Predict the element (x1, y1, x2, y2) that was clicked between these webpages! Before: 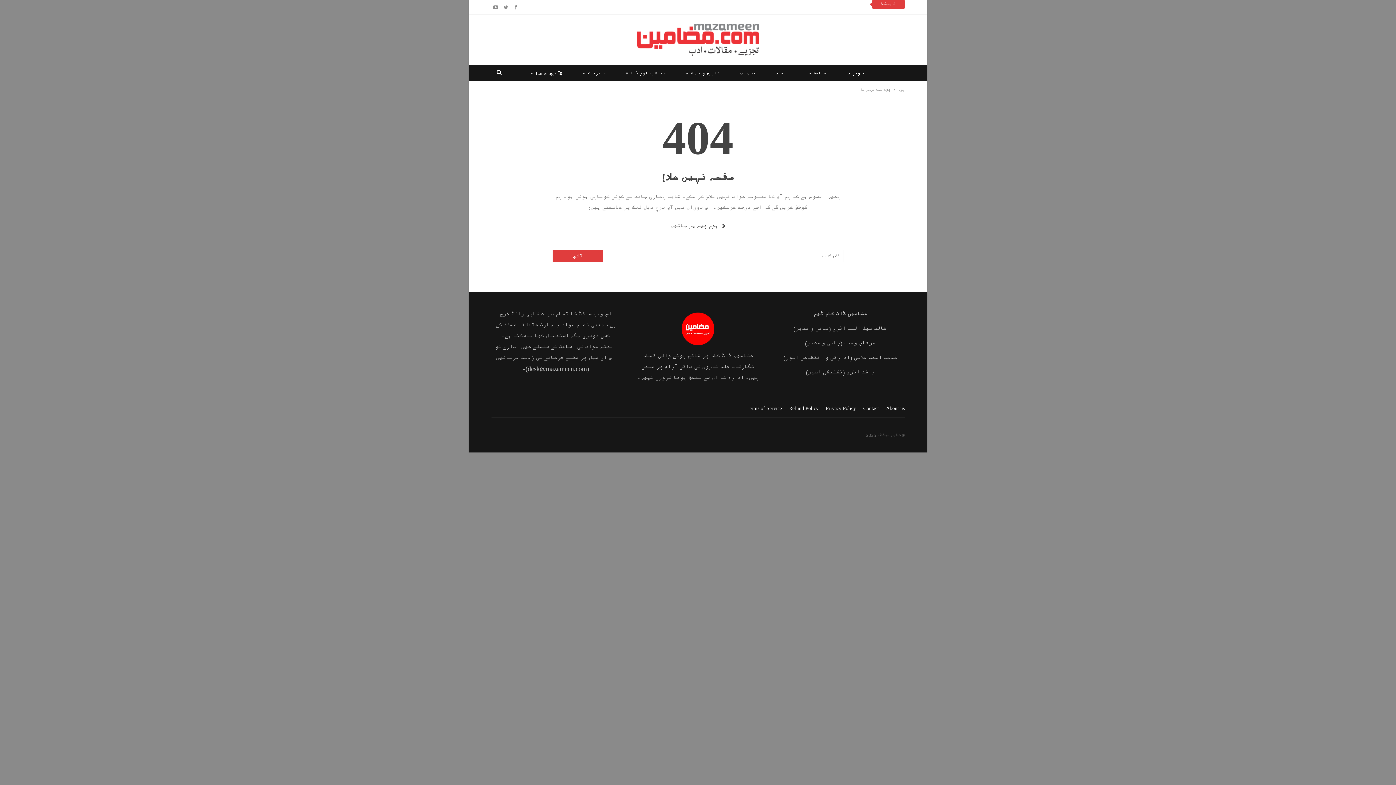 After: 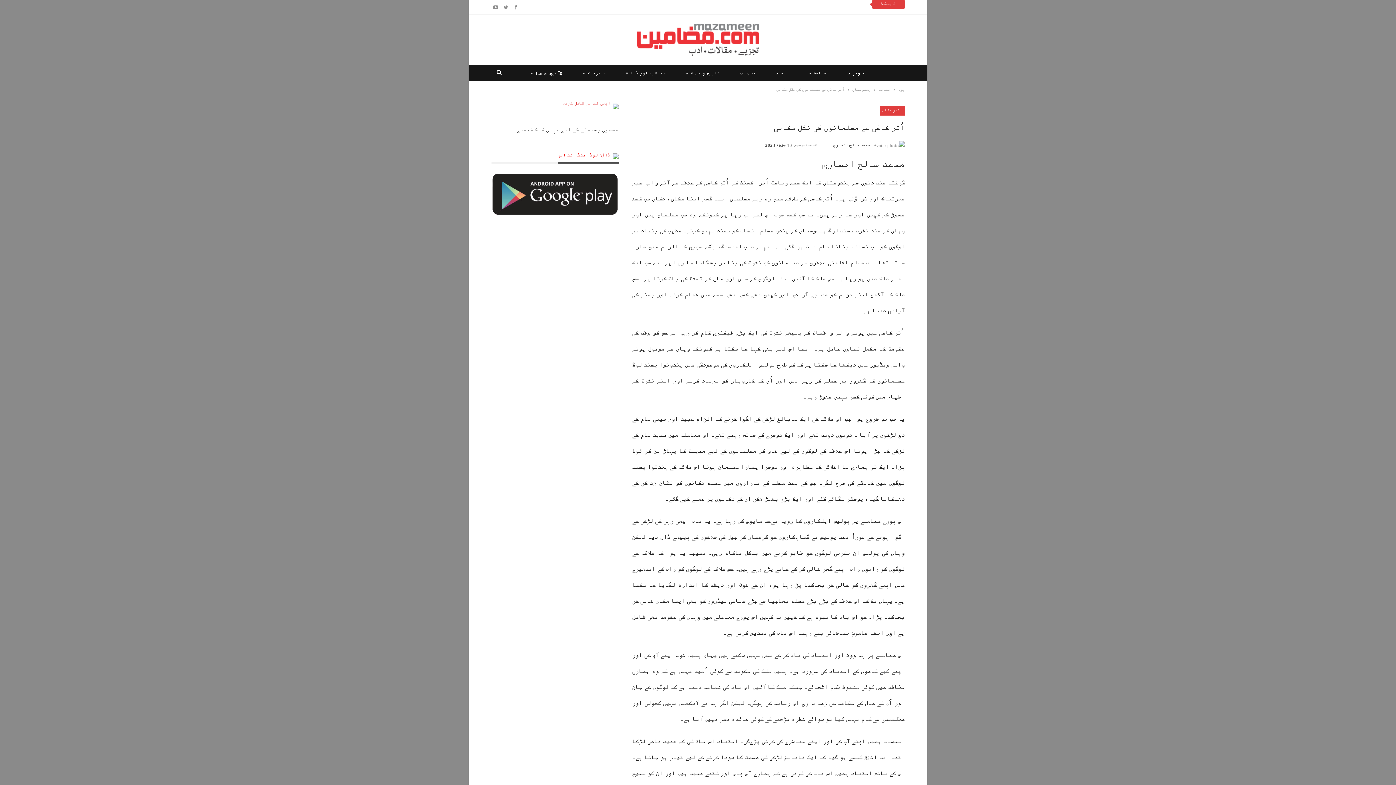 Action: bbox: (779, 1, 854, 6) label: اُتر کاشی سے مسلمانوں کی نقل مکانی